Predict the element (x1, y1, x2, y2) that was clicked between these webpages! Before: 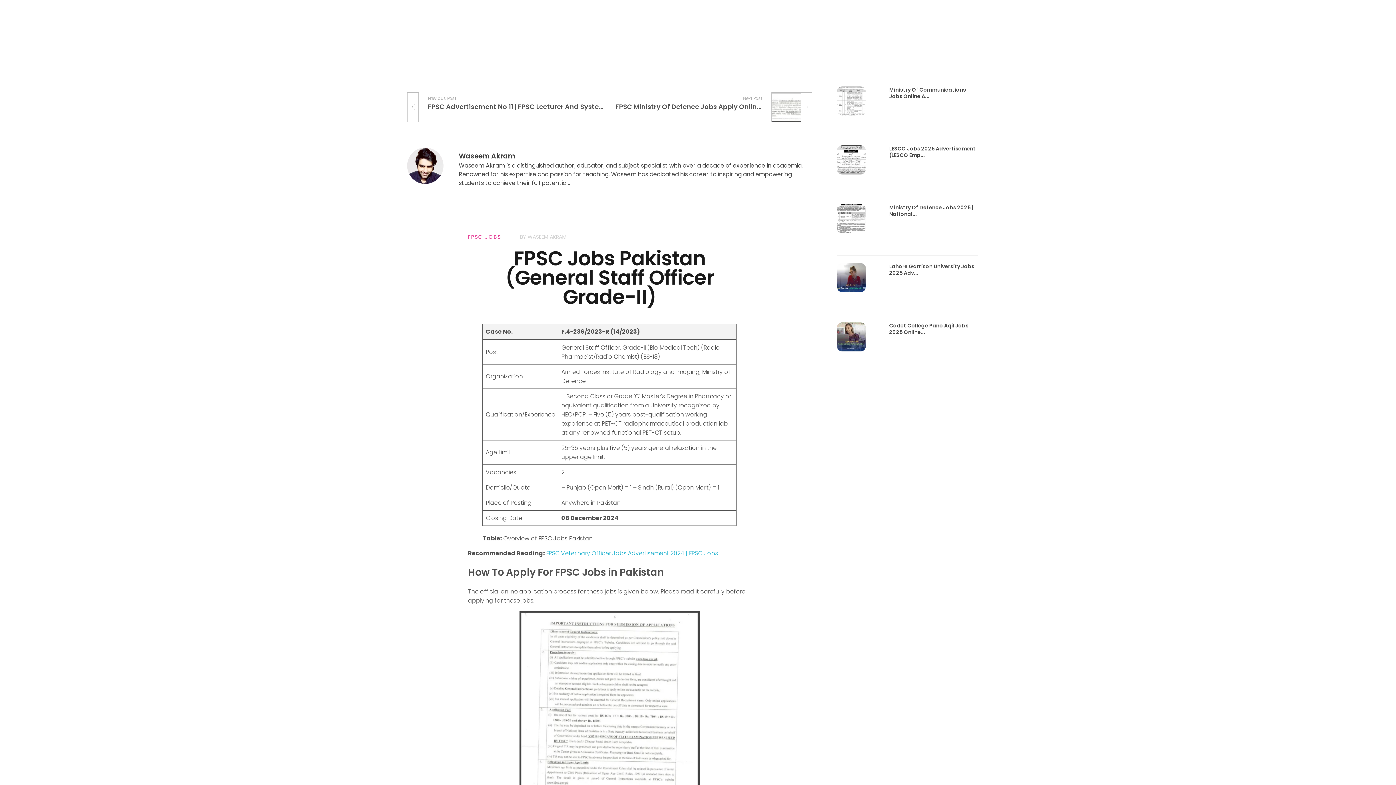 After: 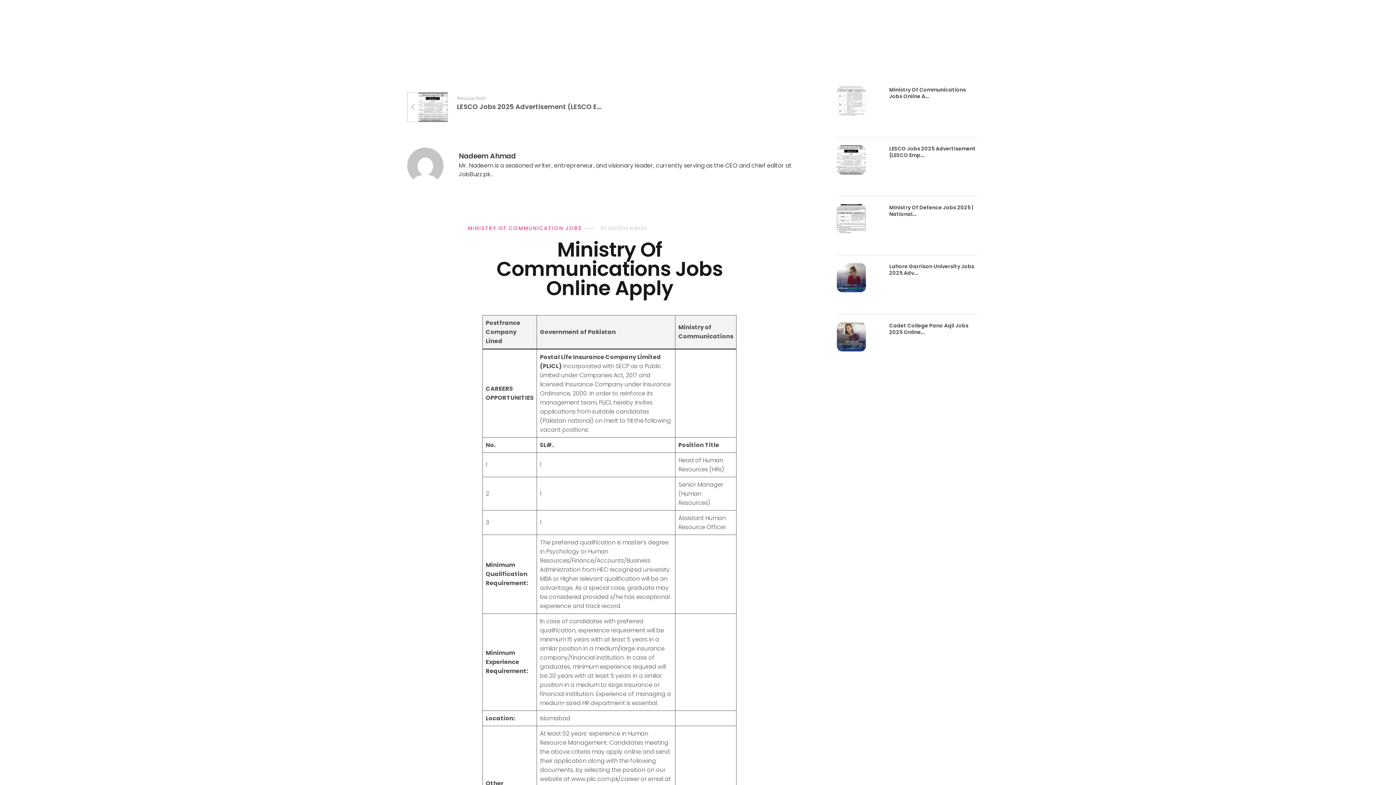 Action: label: Ministry Of Communications Jobs Online A... bbox: (889, 86, 966, 100)